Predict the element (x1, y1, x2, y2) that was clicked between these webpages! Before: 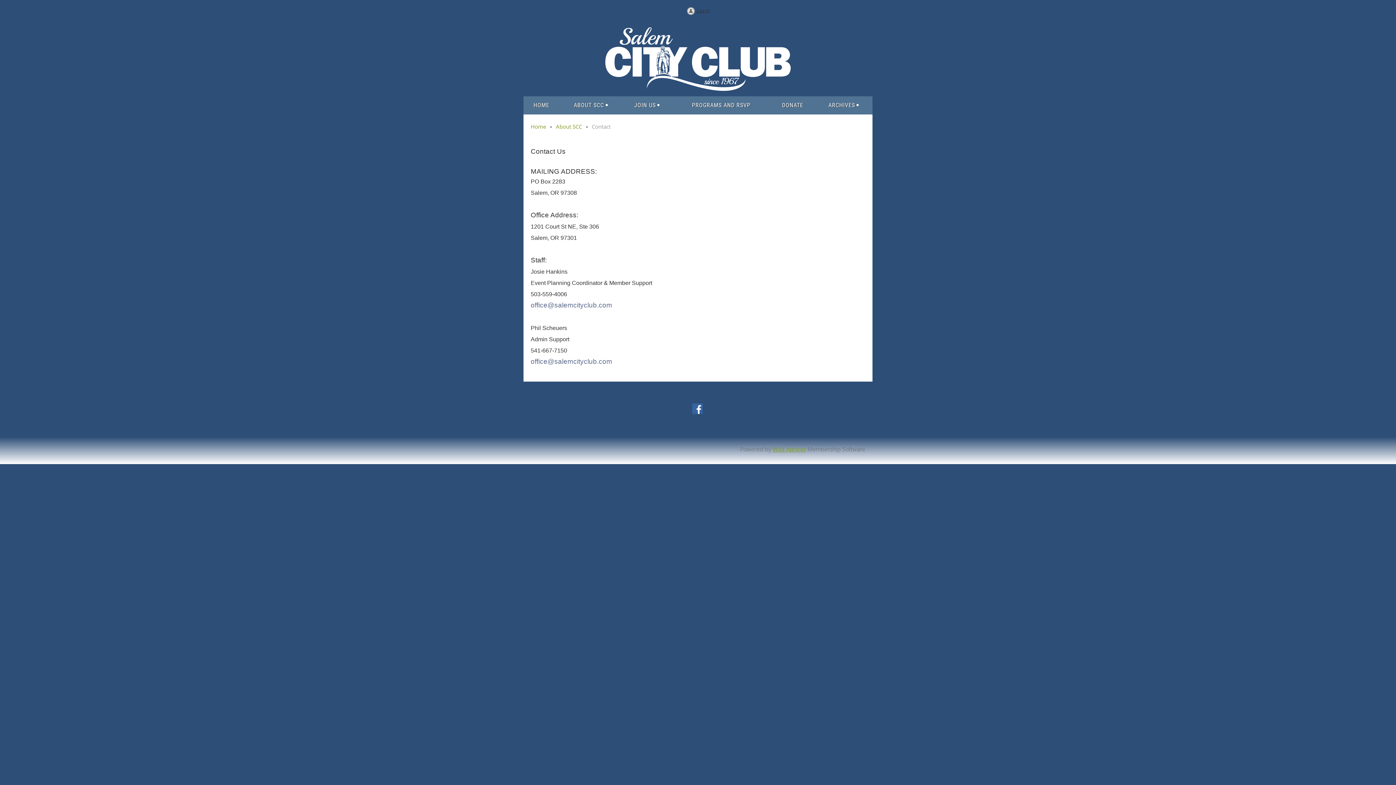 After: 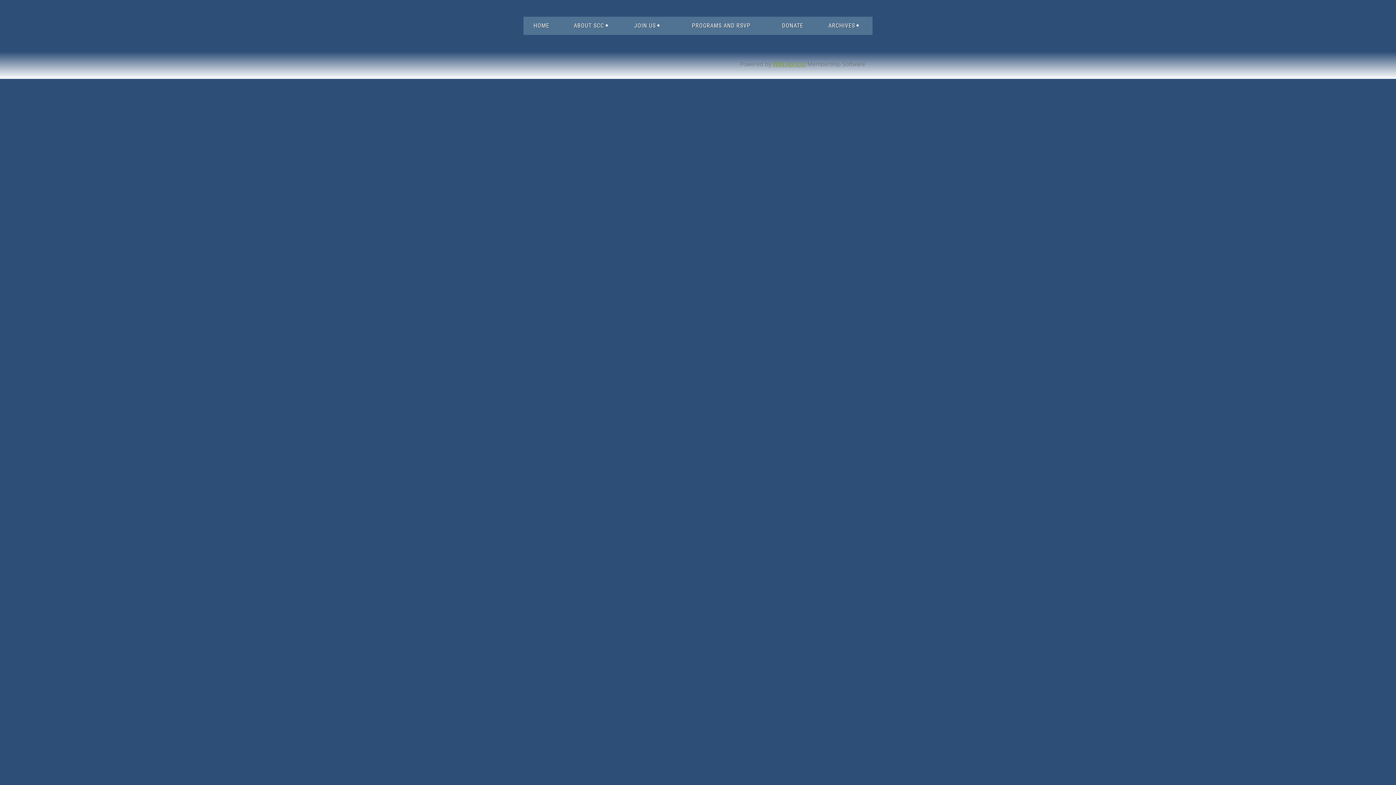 Action: label: ARCHIVES bbox: (814, 96, 872, 114)